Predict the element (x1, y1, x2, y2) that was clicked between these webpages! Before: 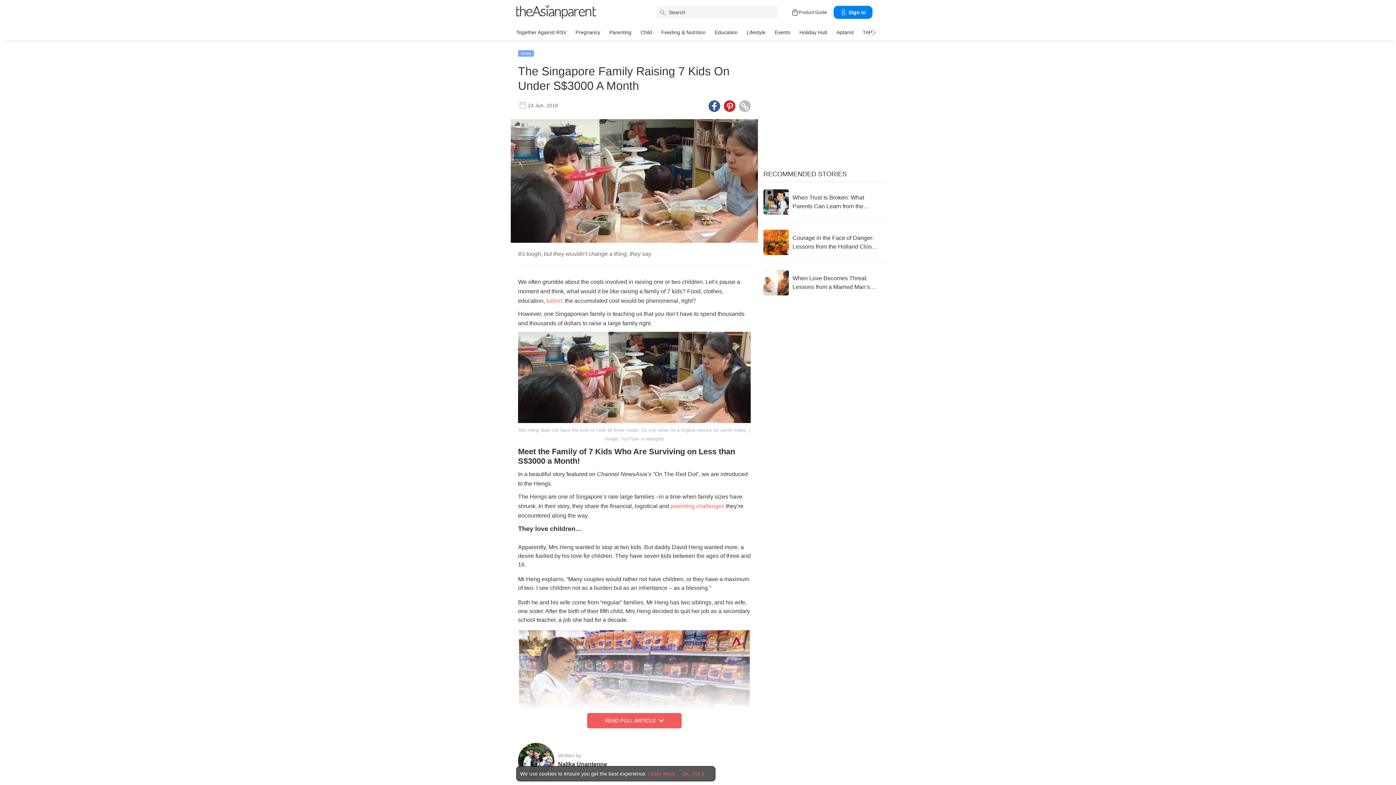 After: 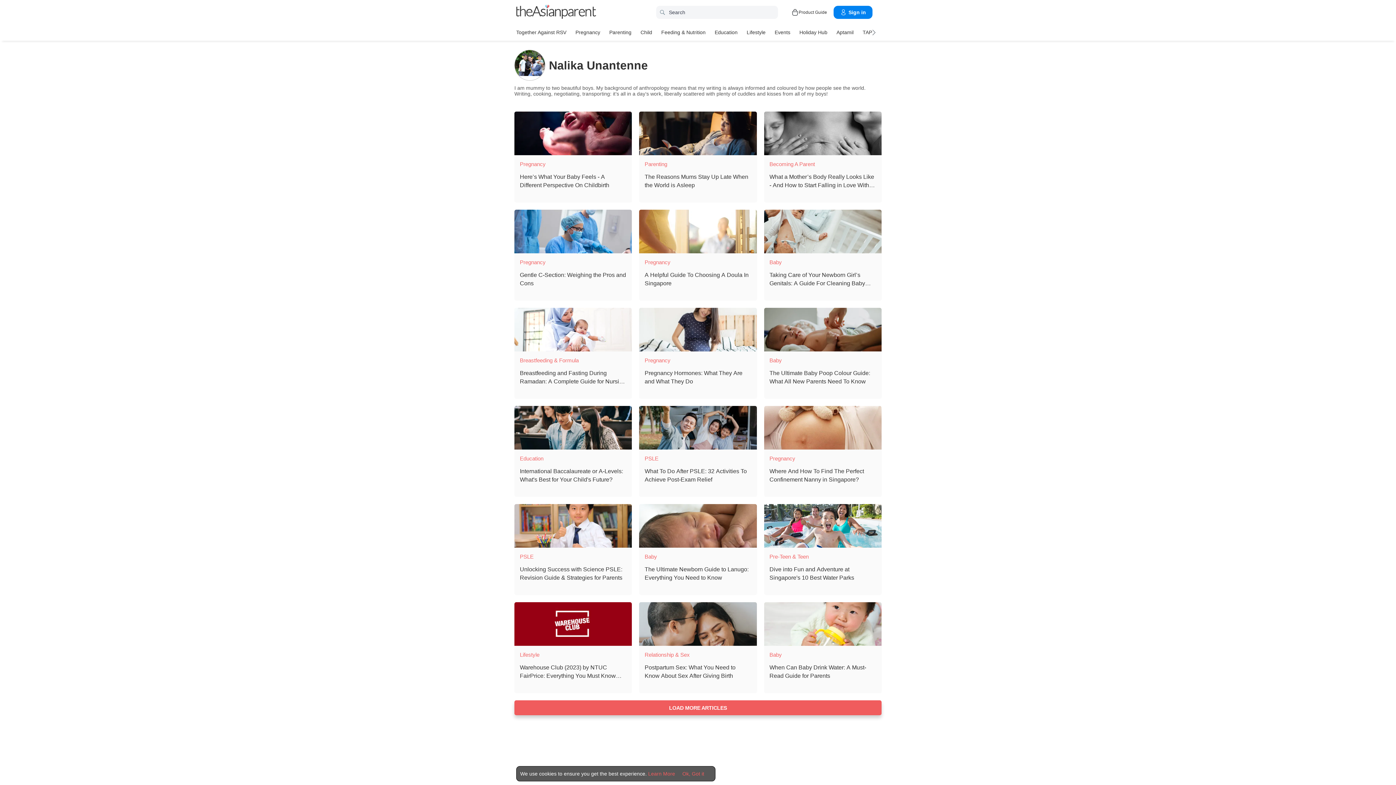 Action: bbox: (558, 761, 607, 767) label: Nalika Unantenne